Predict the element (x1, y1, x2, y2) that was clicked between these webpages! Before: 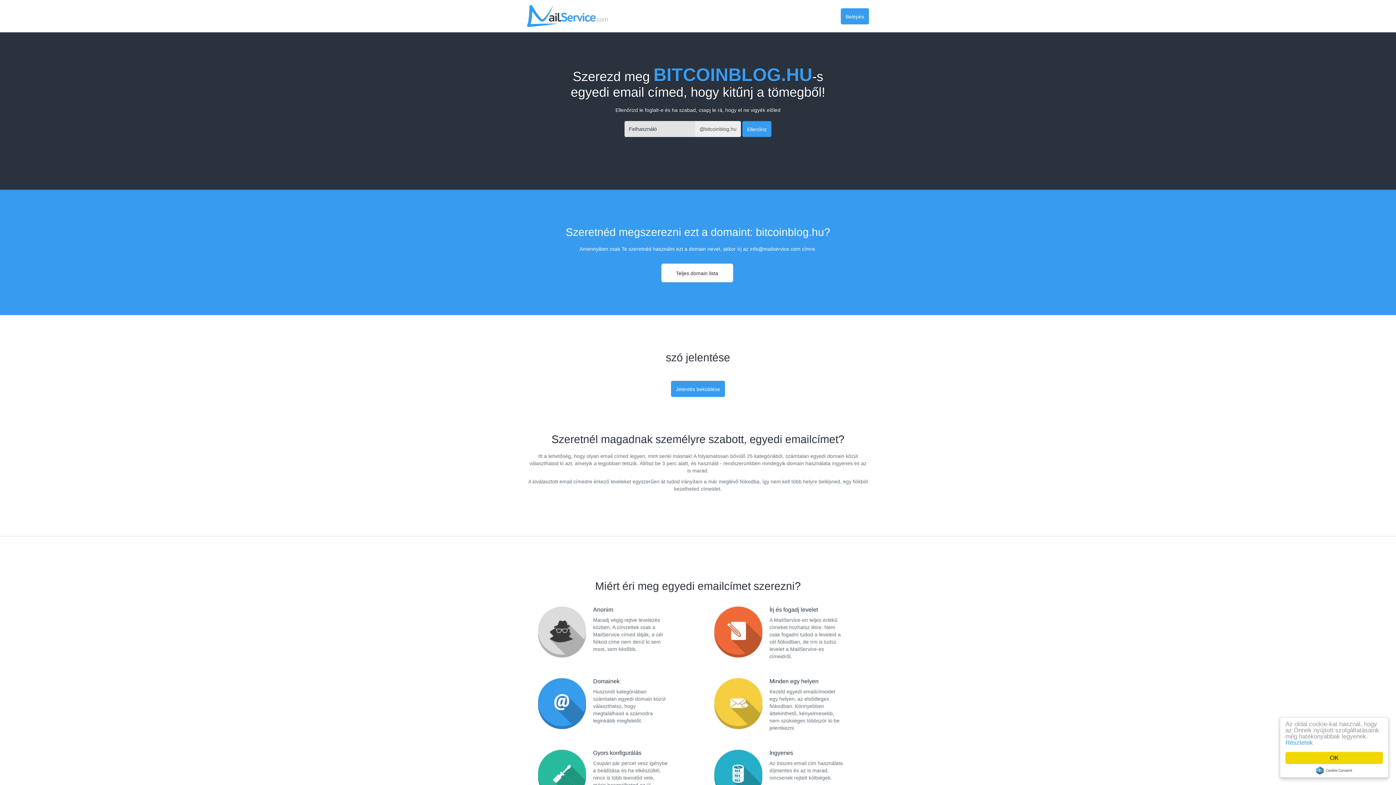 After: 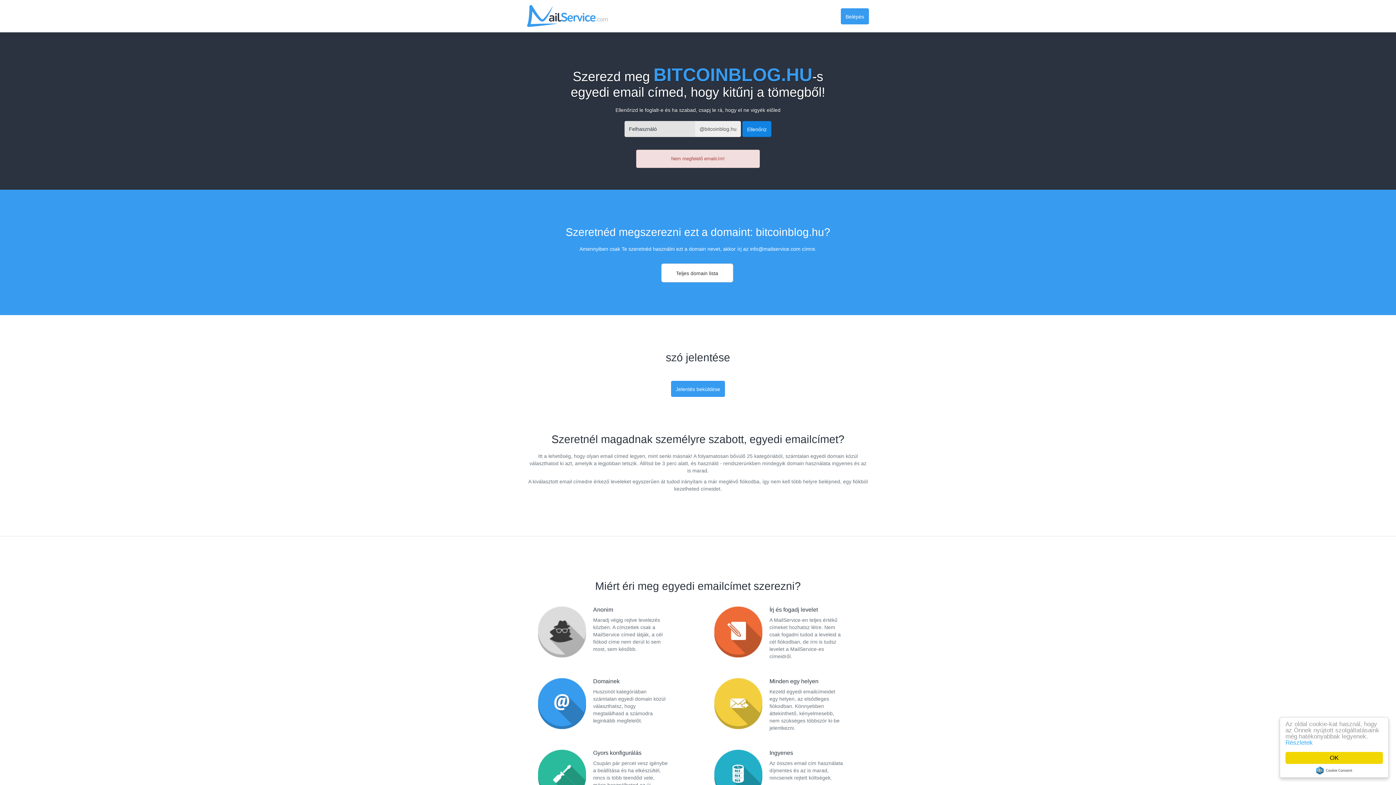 Action: bbox: (742, 121, 771, 137) label: Ellenőriz